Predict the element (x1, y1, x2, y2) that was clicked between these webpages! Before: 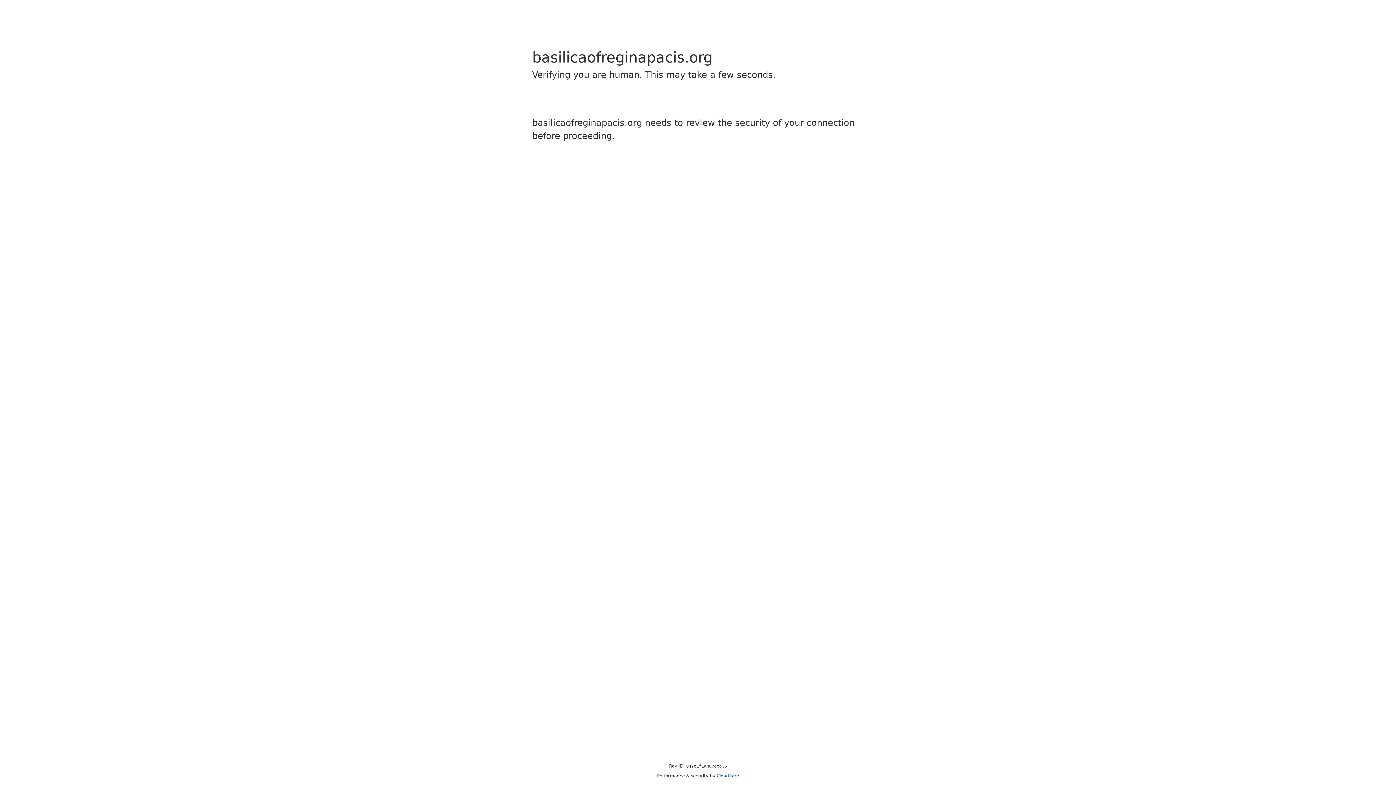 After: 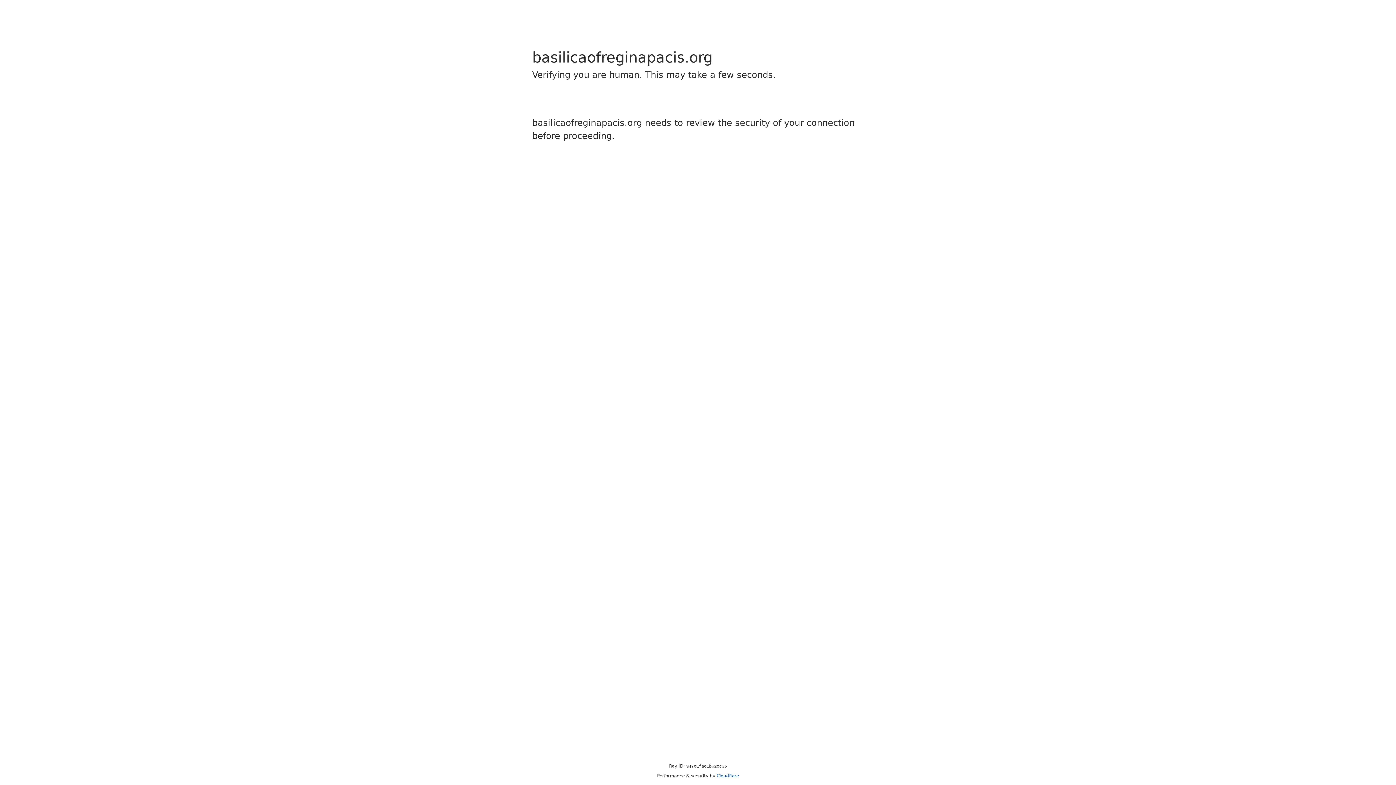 Action: bbox: (716, 773, 739, 778) label: Cloudflare